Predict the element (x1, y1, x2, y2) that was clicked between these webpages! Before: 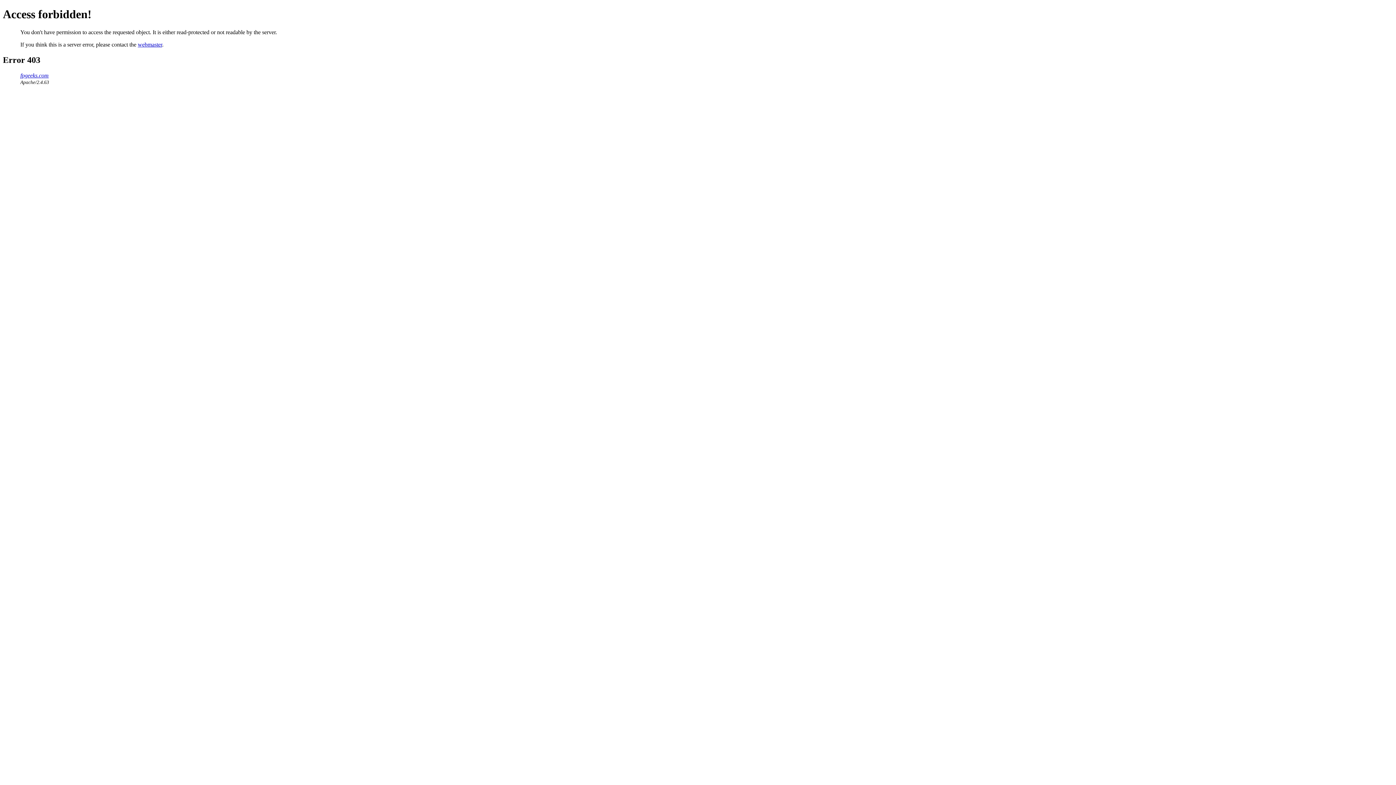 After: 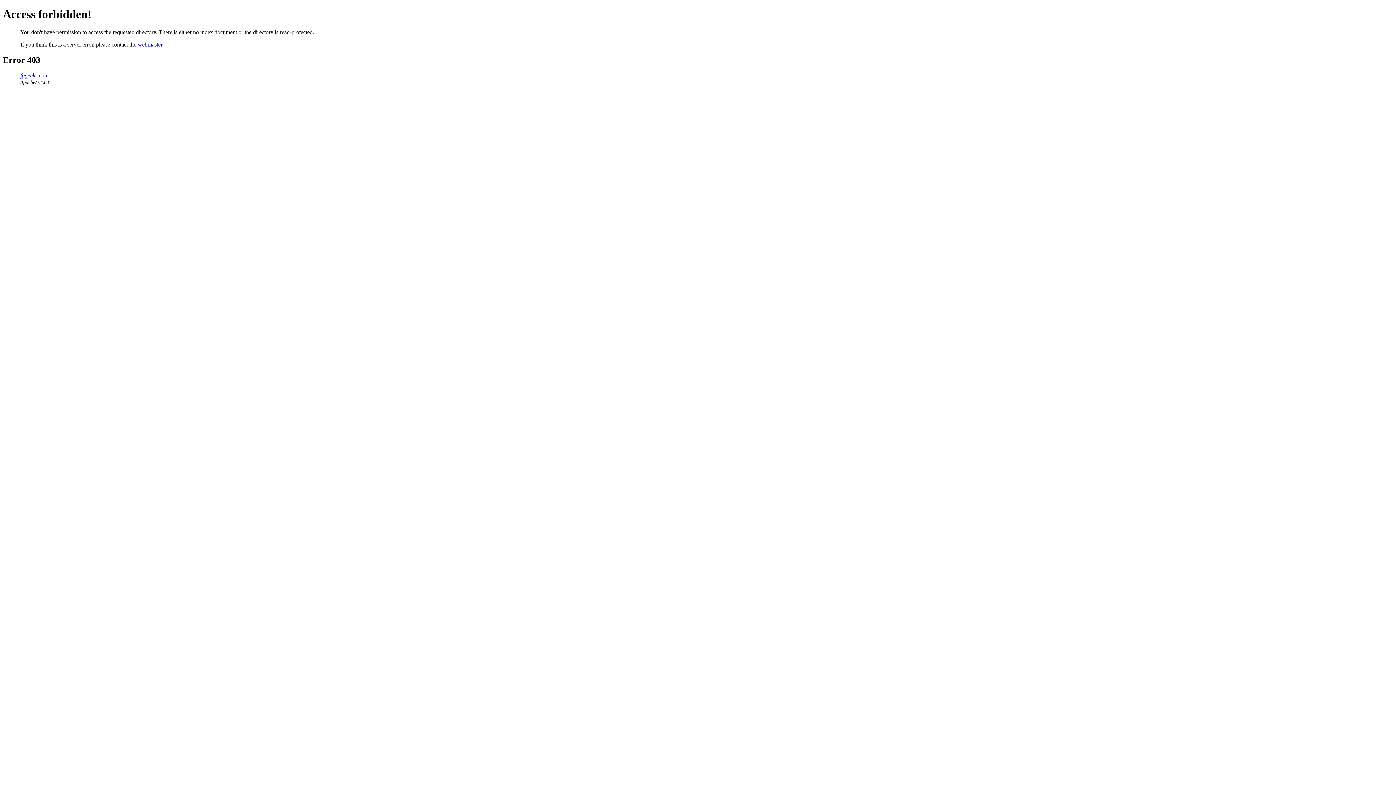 Action: label: fpgeeks.com bbox: (20, 72, 48, 78)